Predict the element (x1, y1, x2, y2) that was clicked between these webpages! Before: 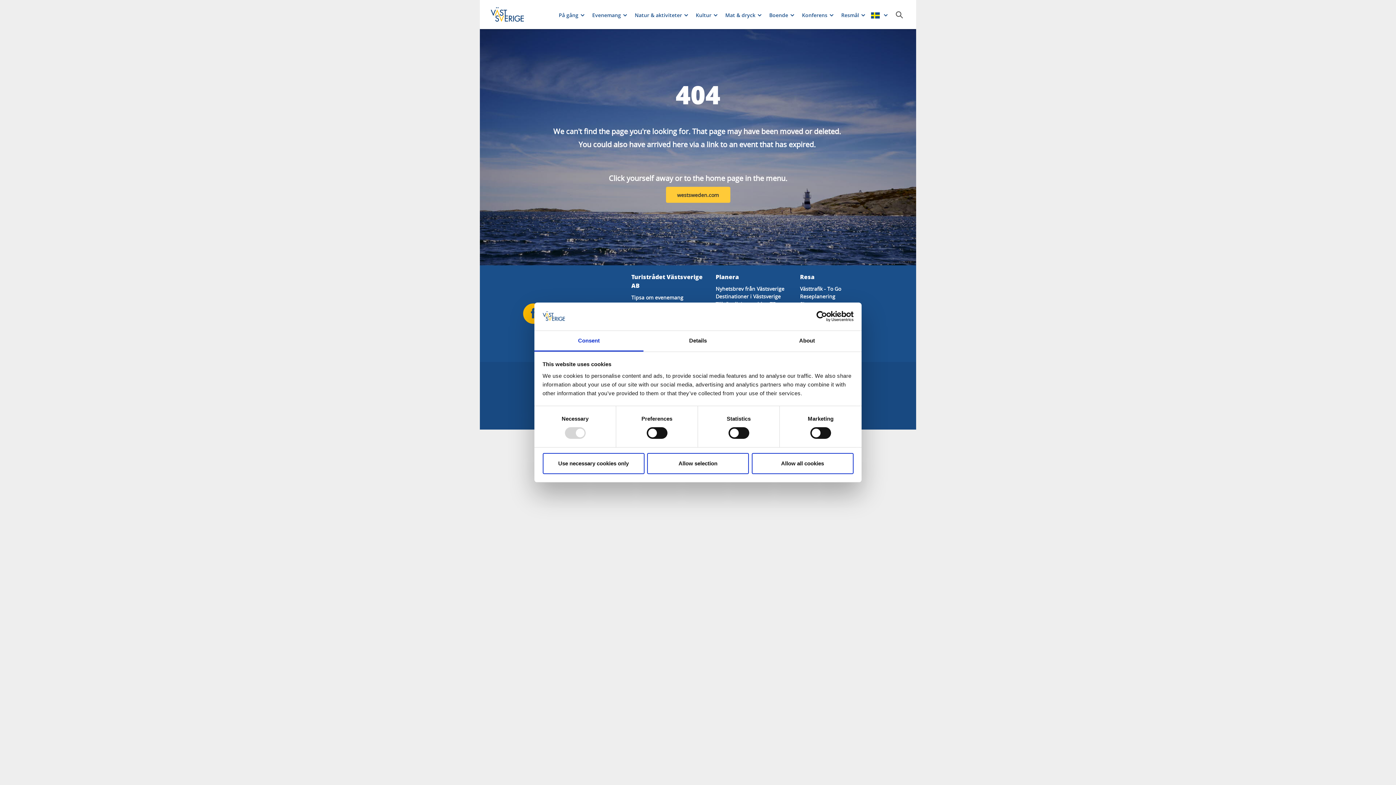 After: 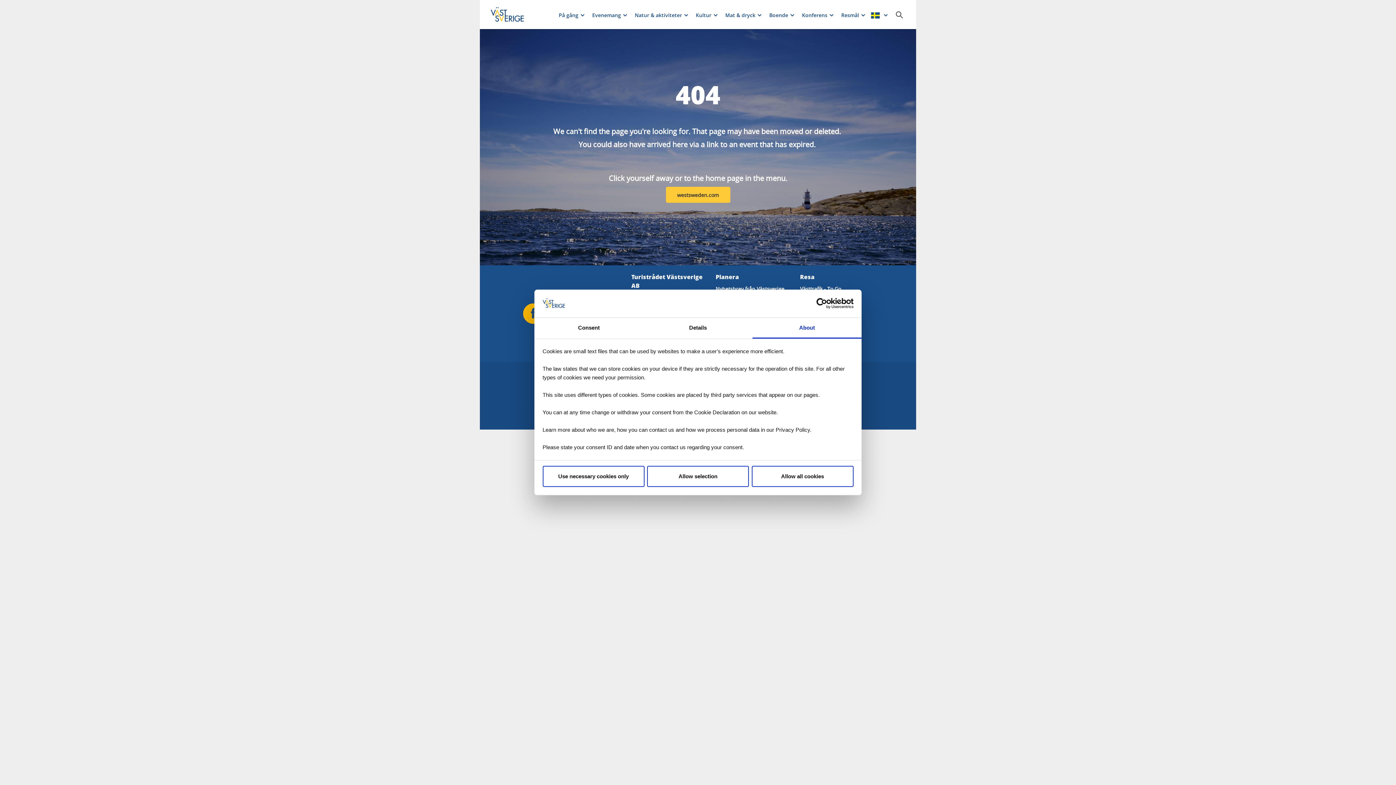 Action: label: About bbox: (752, 331, 861, 351)